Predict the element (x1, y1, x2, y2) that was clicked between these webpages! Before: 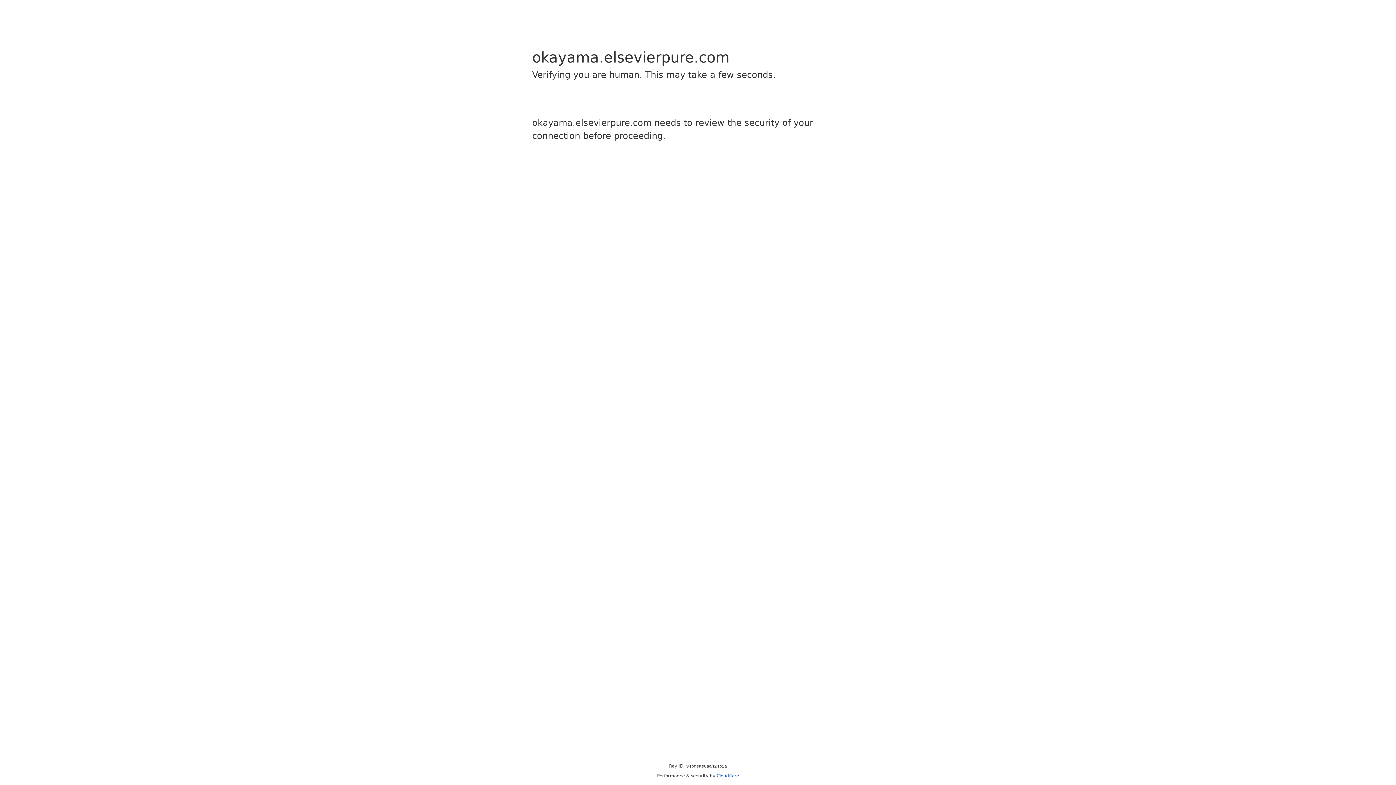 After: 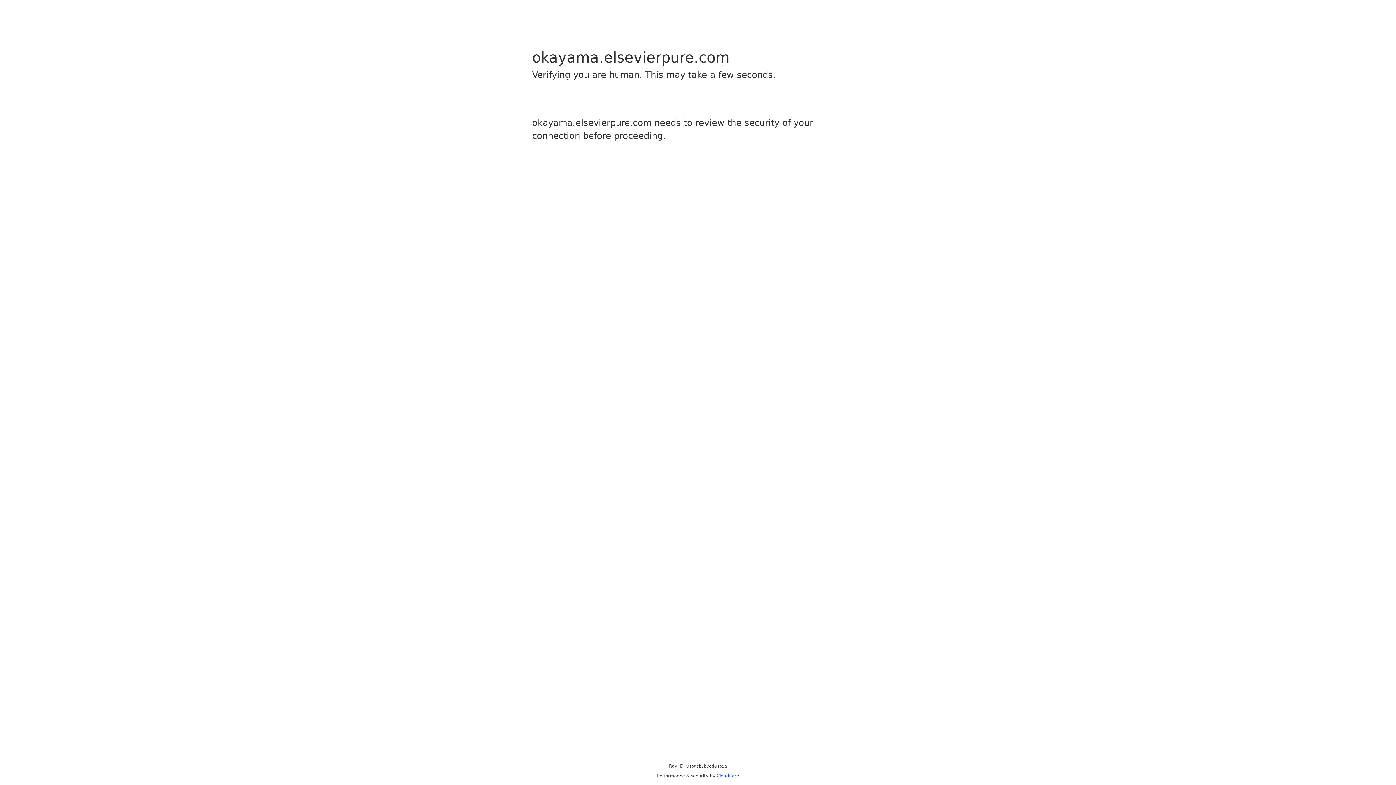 Action: label: Cloudflare bbox: (716, 773, 739, 778)